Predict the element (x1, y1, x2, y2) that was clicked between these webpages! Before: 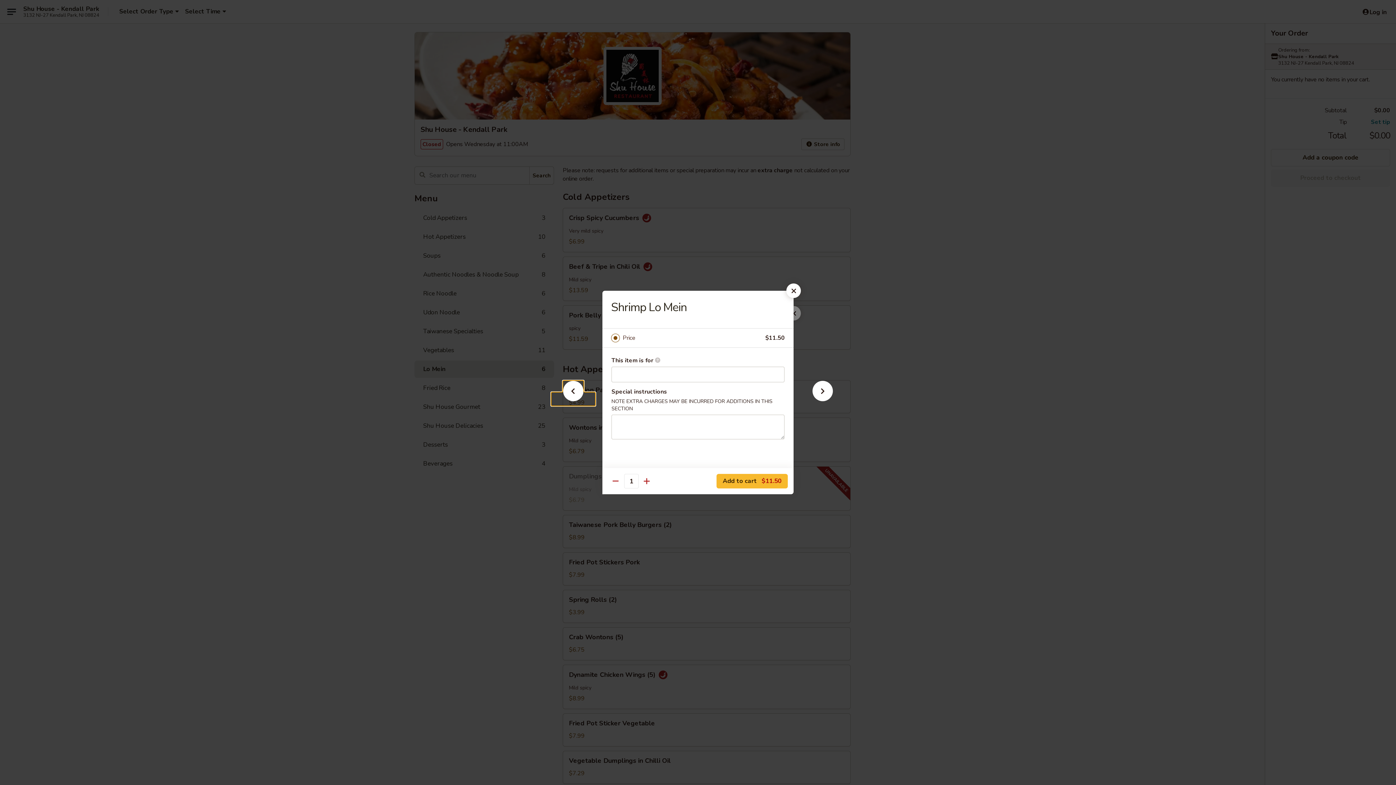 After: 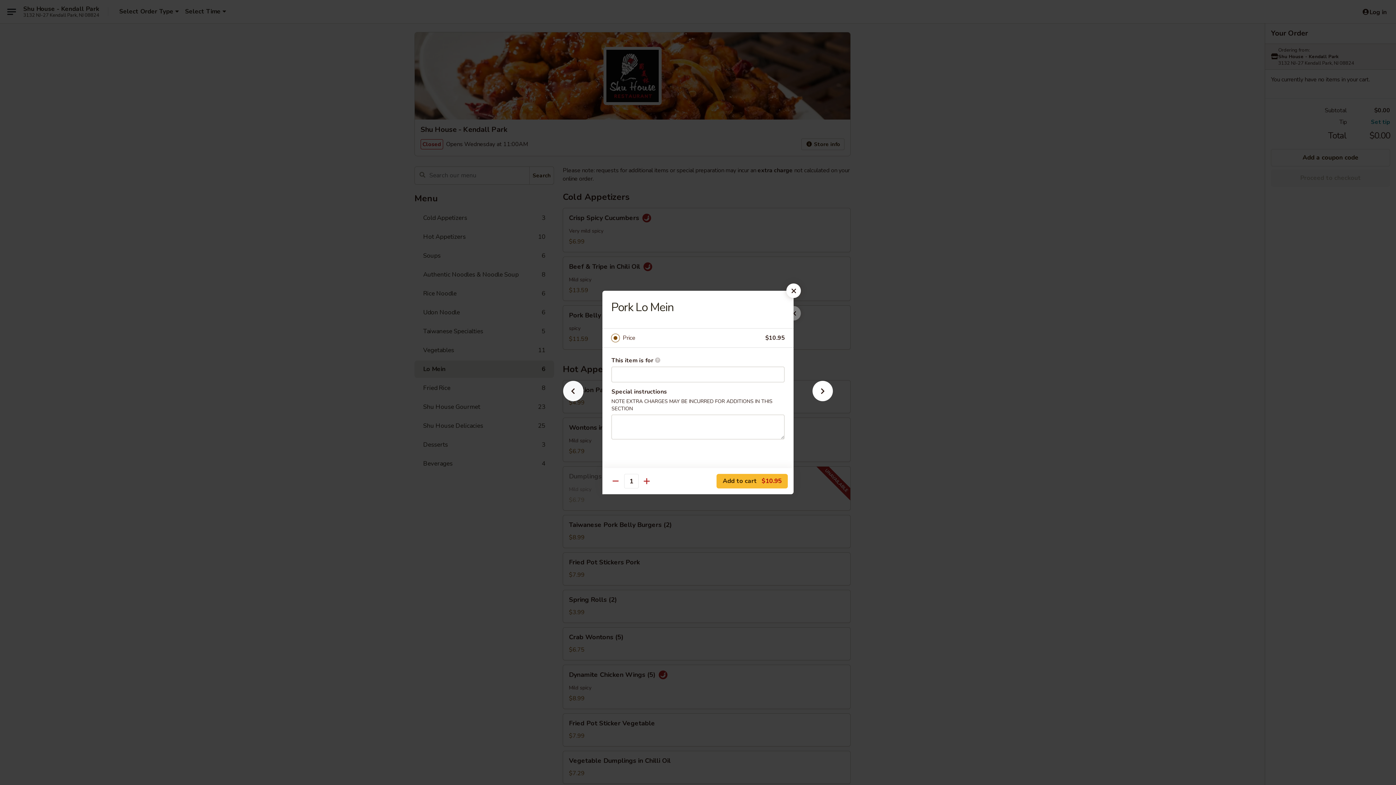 Action: bbox: (551, 392, 595, 405)